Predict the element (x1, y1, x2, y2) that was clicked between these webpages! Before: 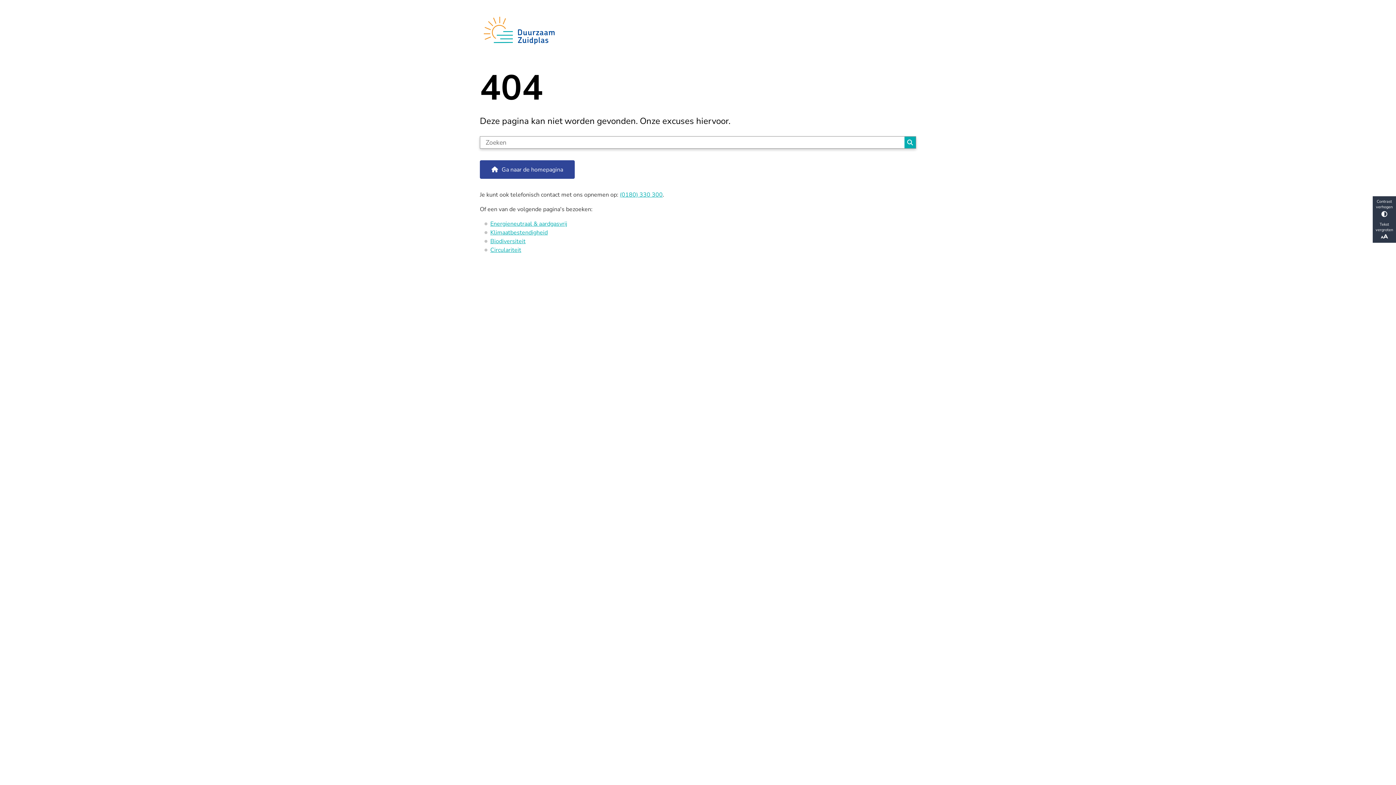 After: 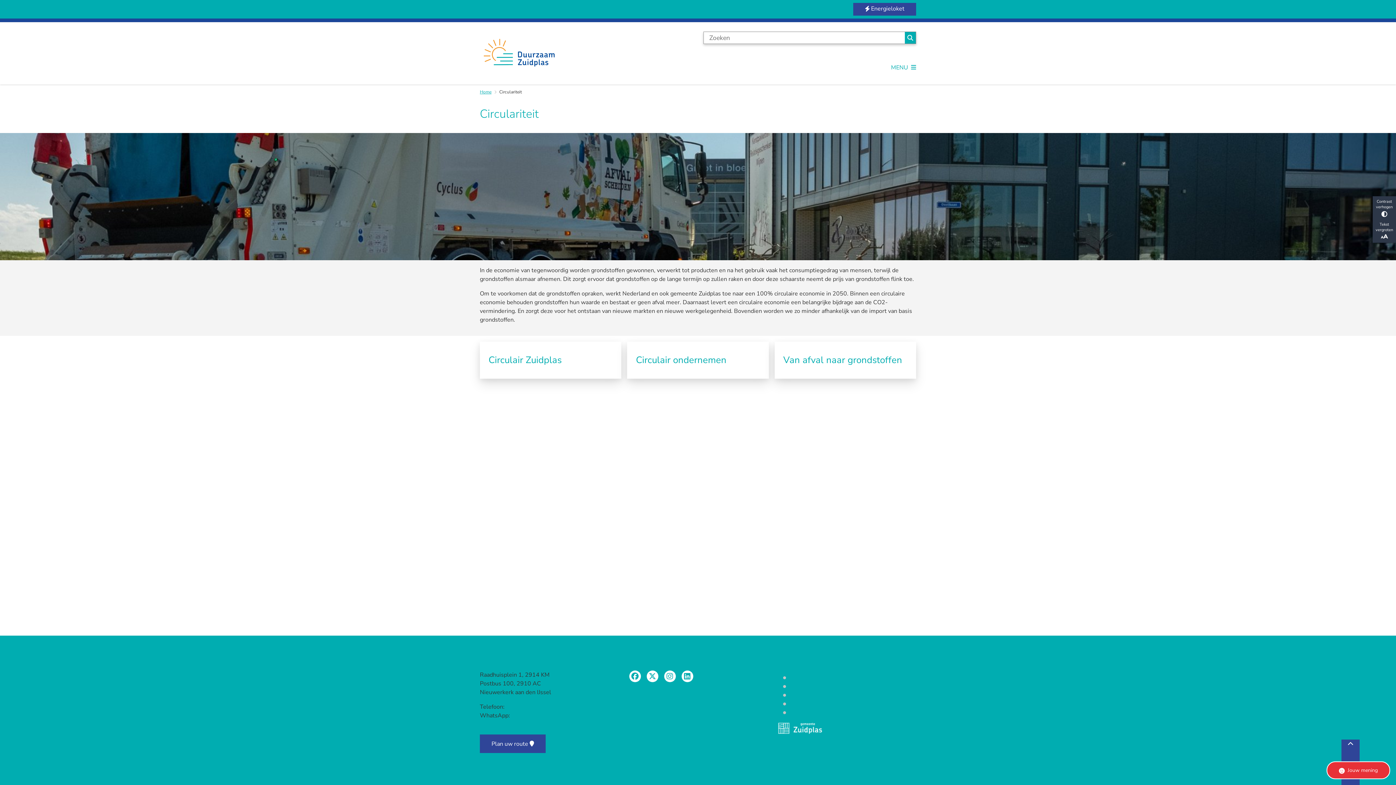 Action: bbox: (490, 246, 521, 254) label: Circulariteit